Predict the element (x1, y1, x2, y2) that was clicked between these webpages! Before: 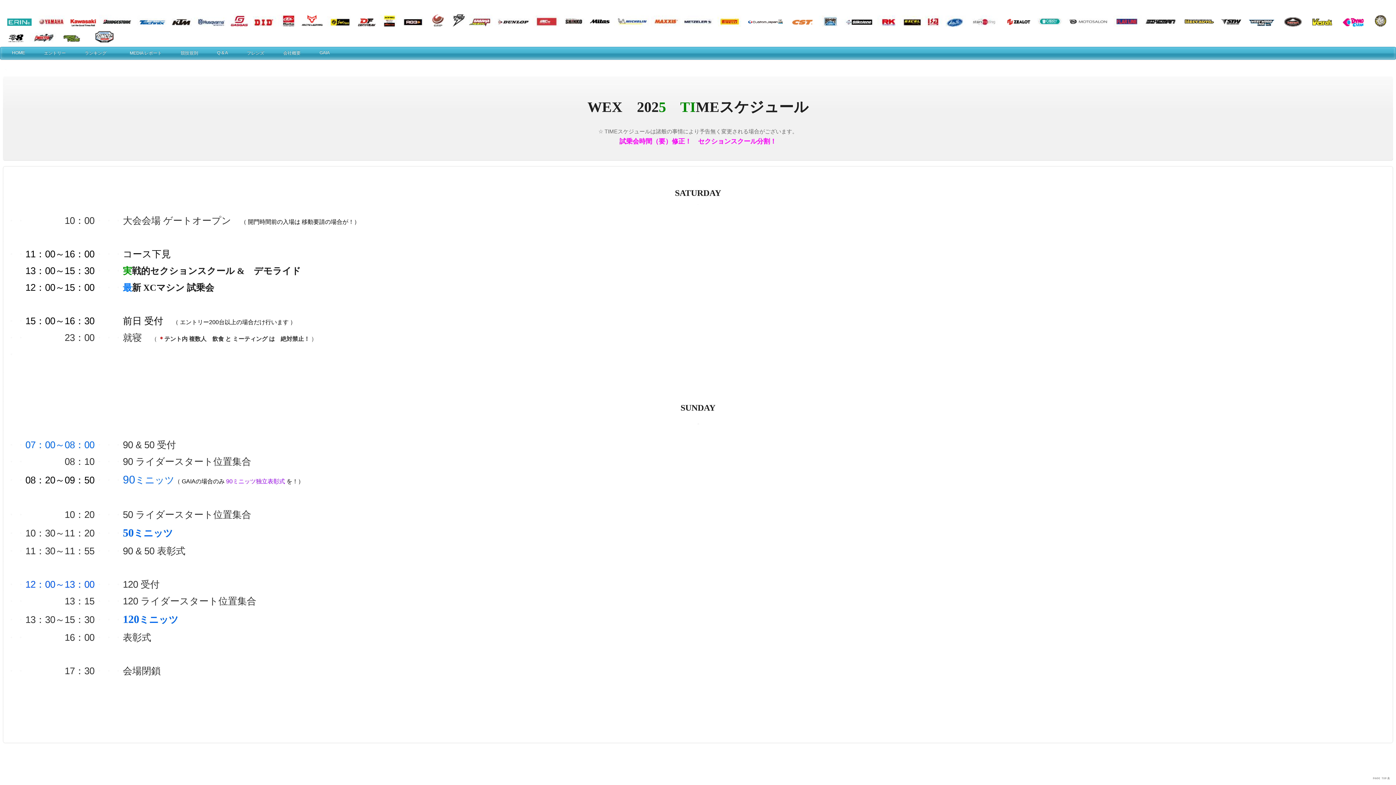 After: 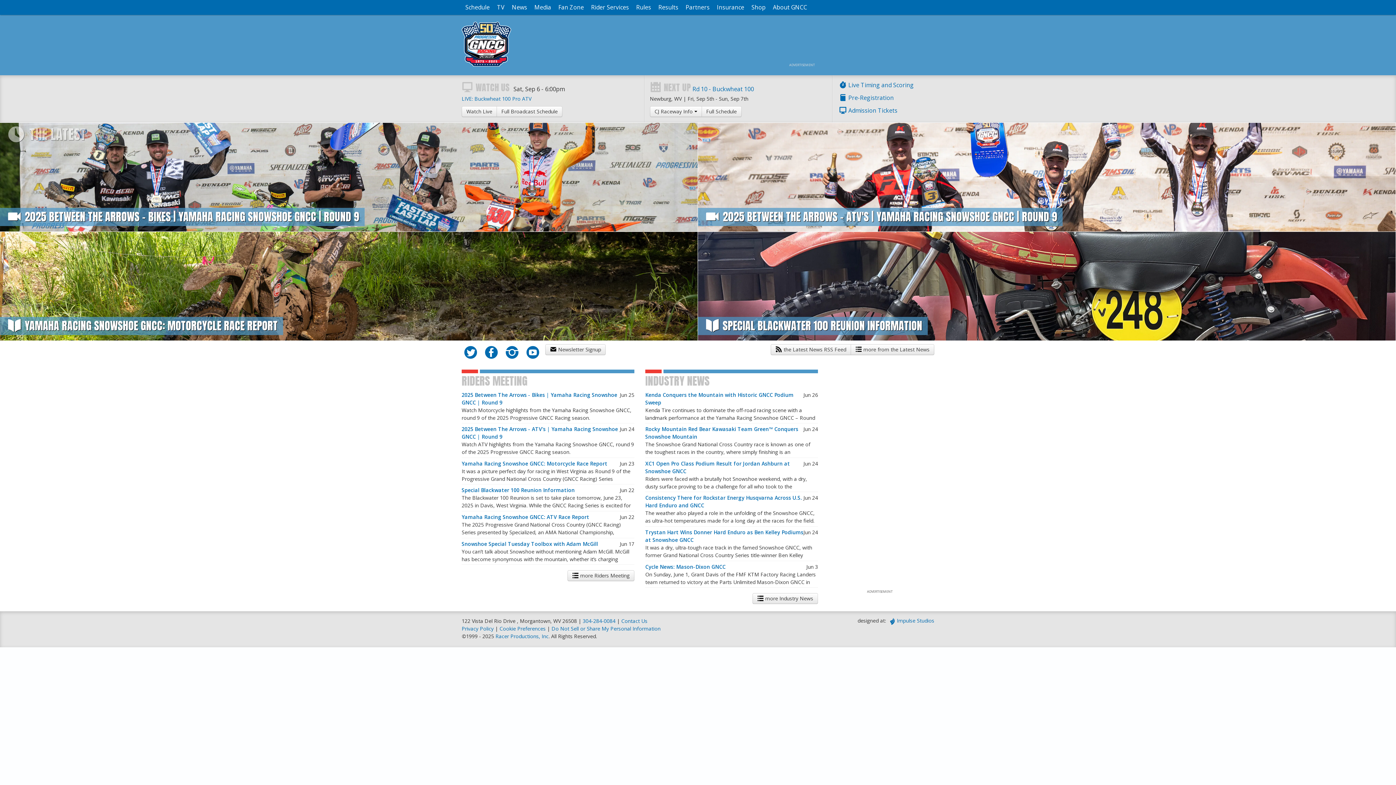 Action: bbox: (88, 37, 118, 42)